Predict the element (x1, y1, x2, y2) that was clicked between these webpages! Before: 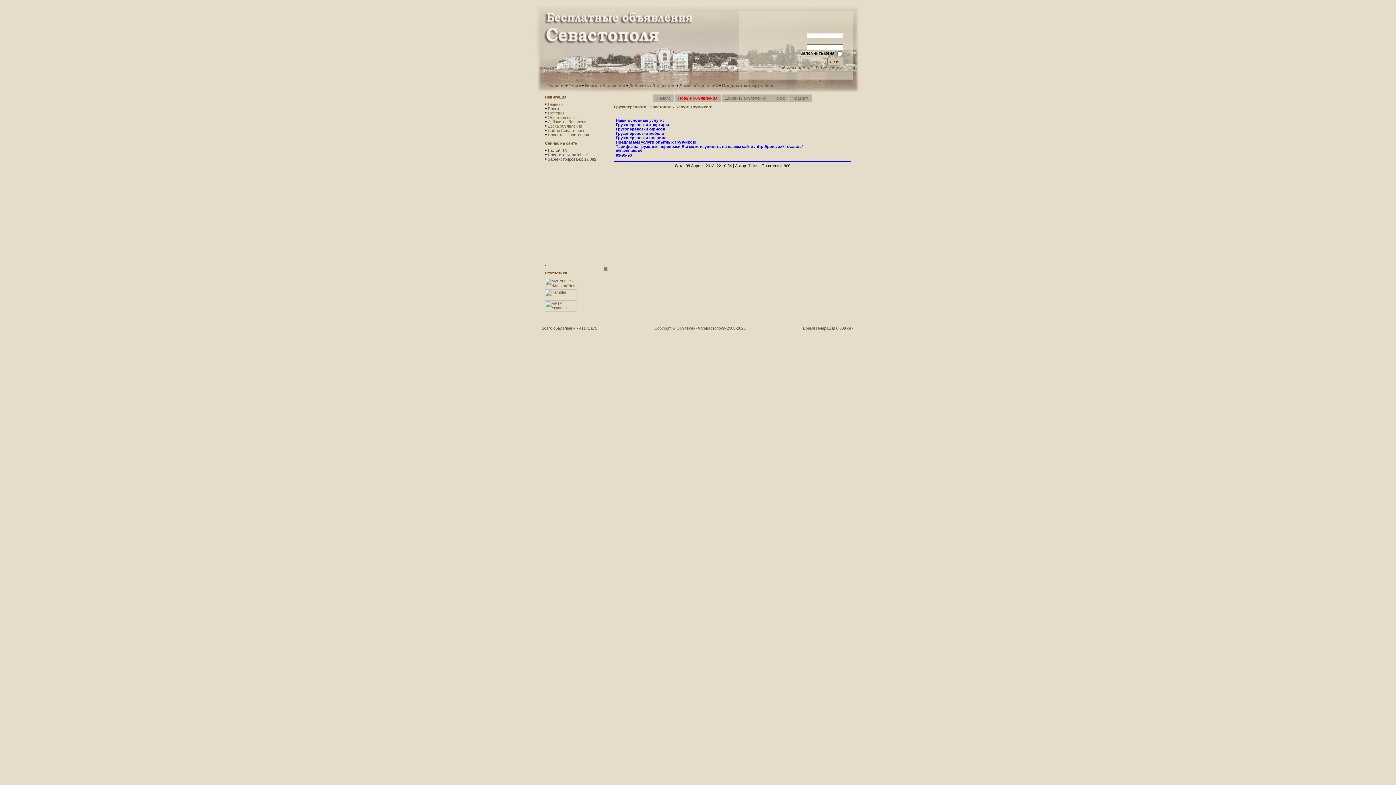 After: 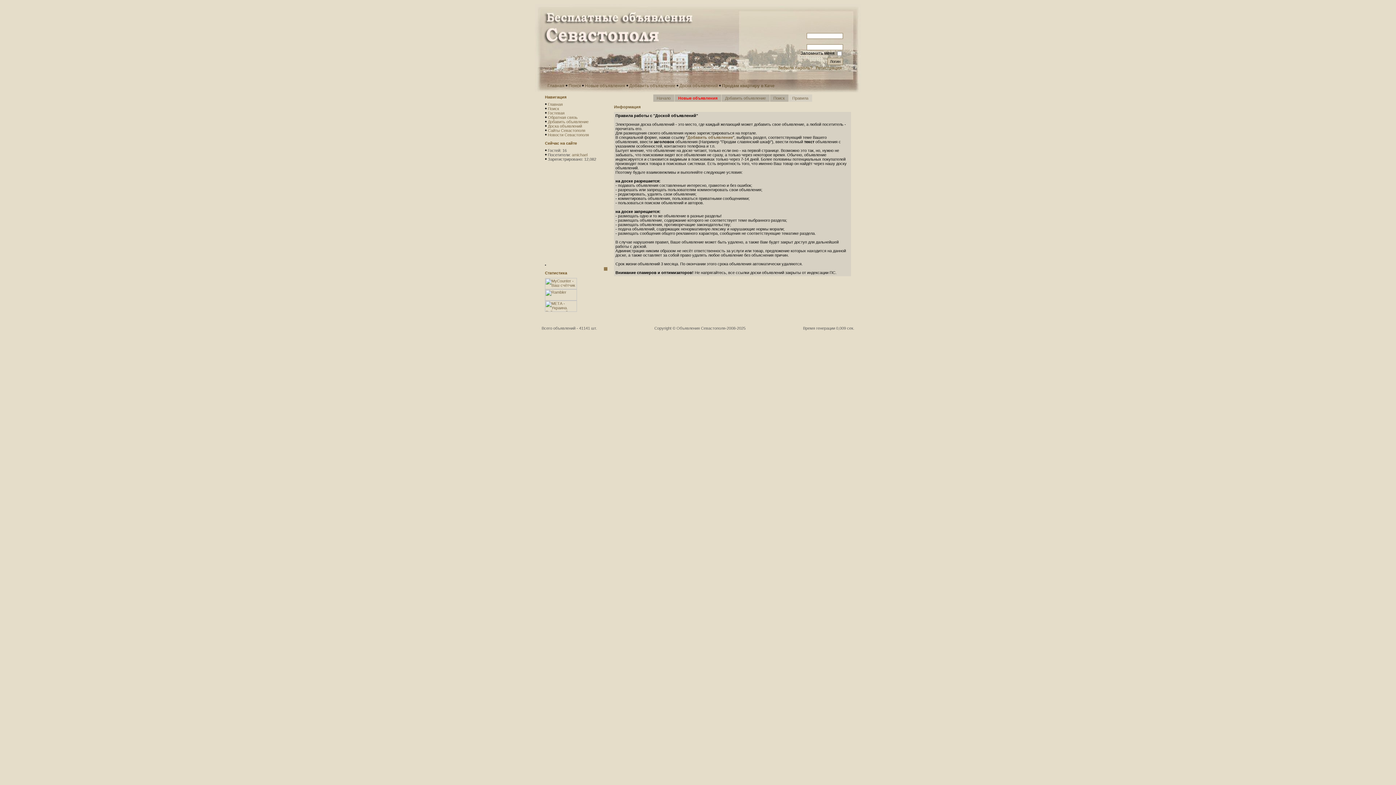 Action: label: Правила bbox: (792, 96, 808, 100)